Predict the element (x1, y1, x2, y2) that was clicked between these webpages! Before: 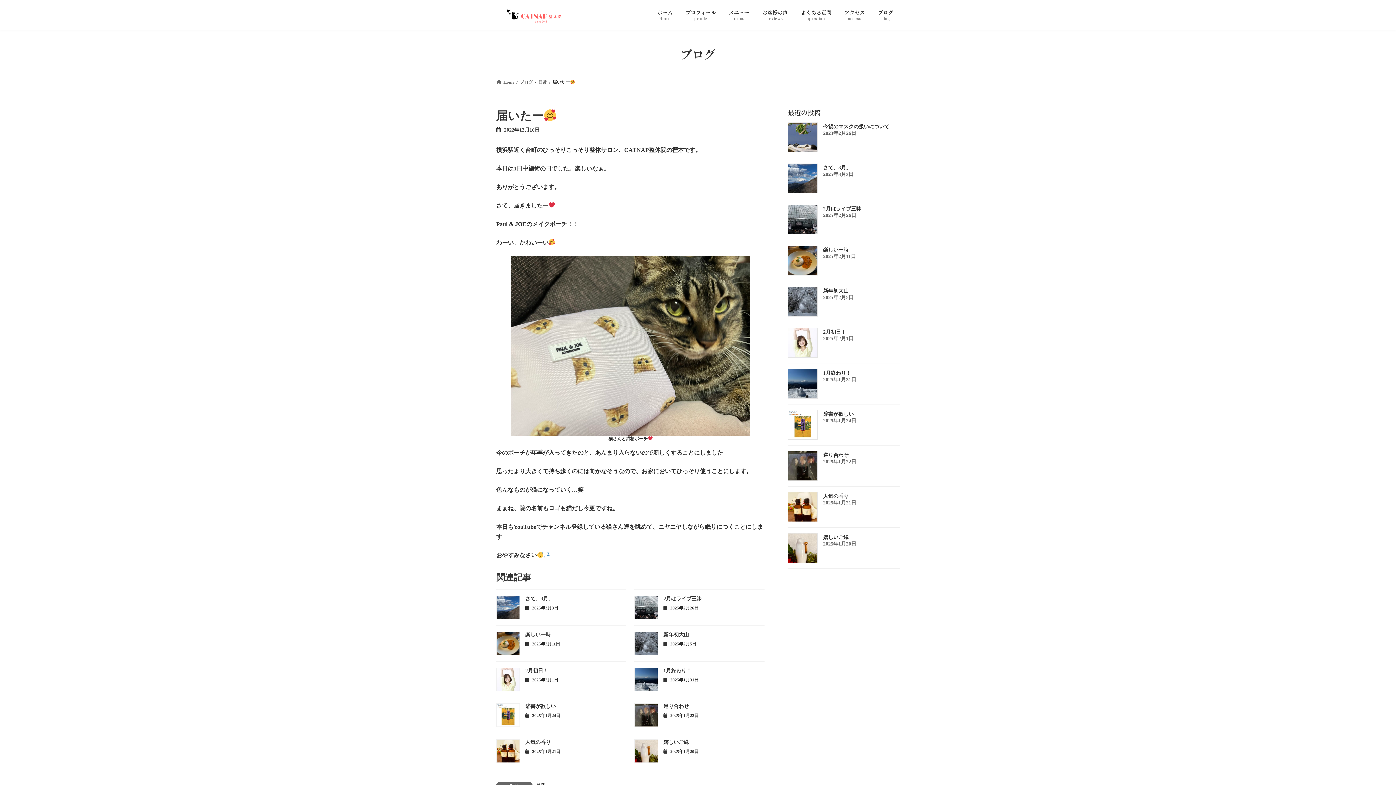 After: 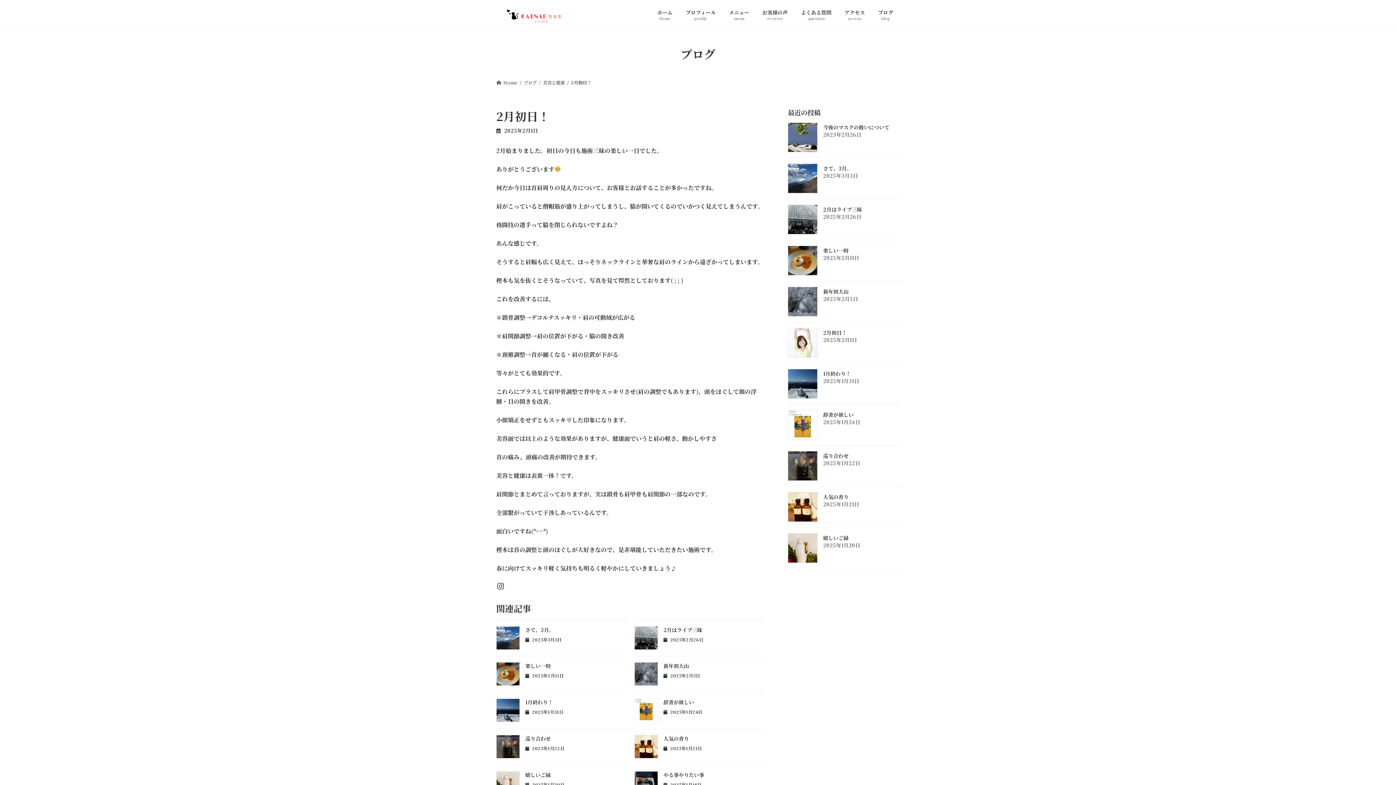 Action: bbox: (823, 329, 846, 334) label: 2月初日！